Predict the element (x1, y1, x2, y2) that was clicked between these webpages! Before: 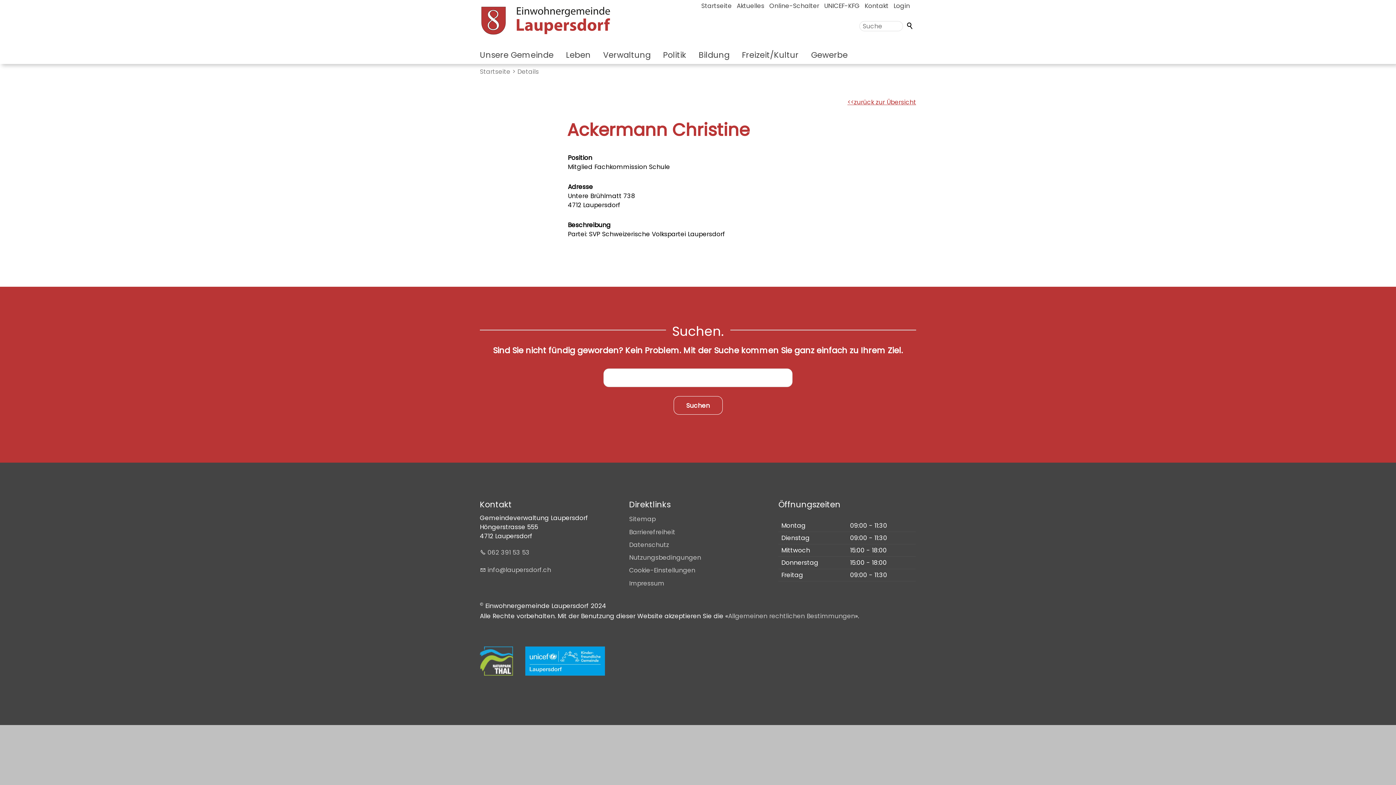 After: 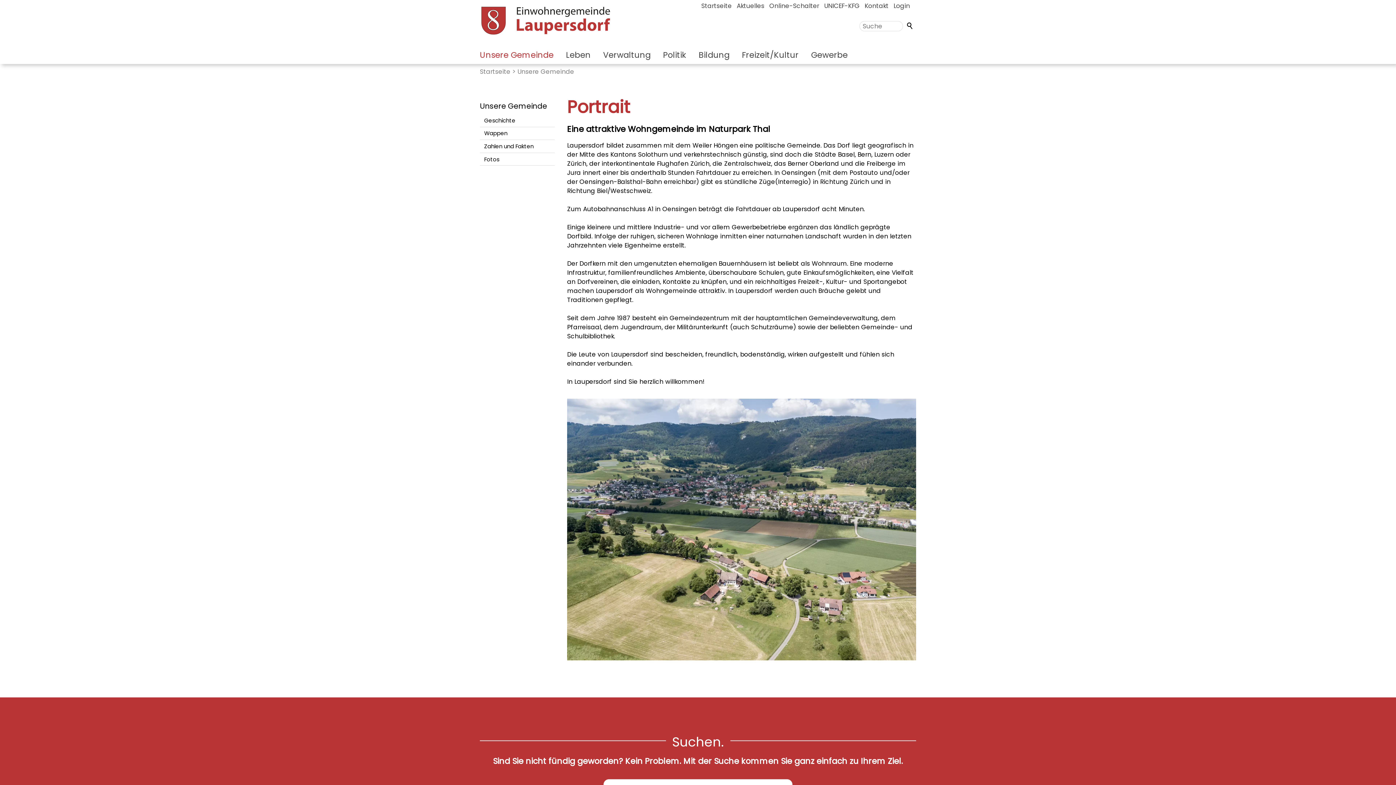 Action: label: Unsere Gemeinde bbox: (480, 46, 566, 64)